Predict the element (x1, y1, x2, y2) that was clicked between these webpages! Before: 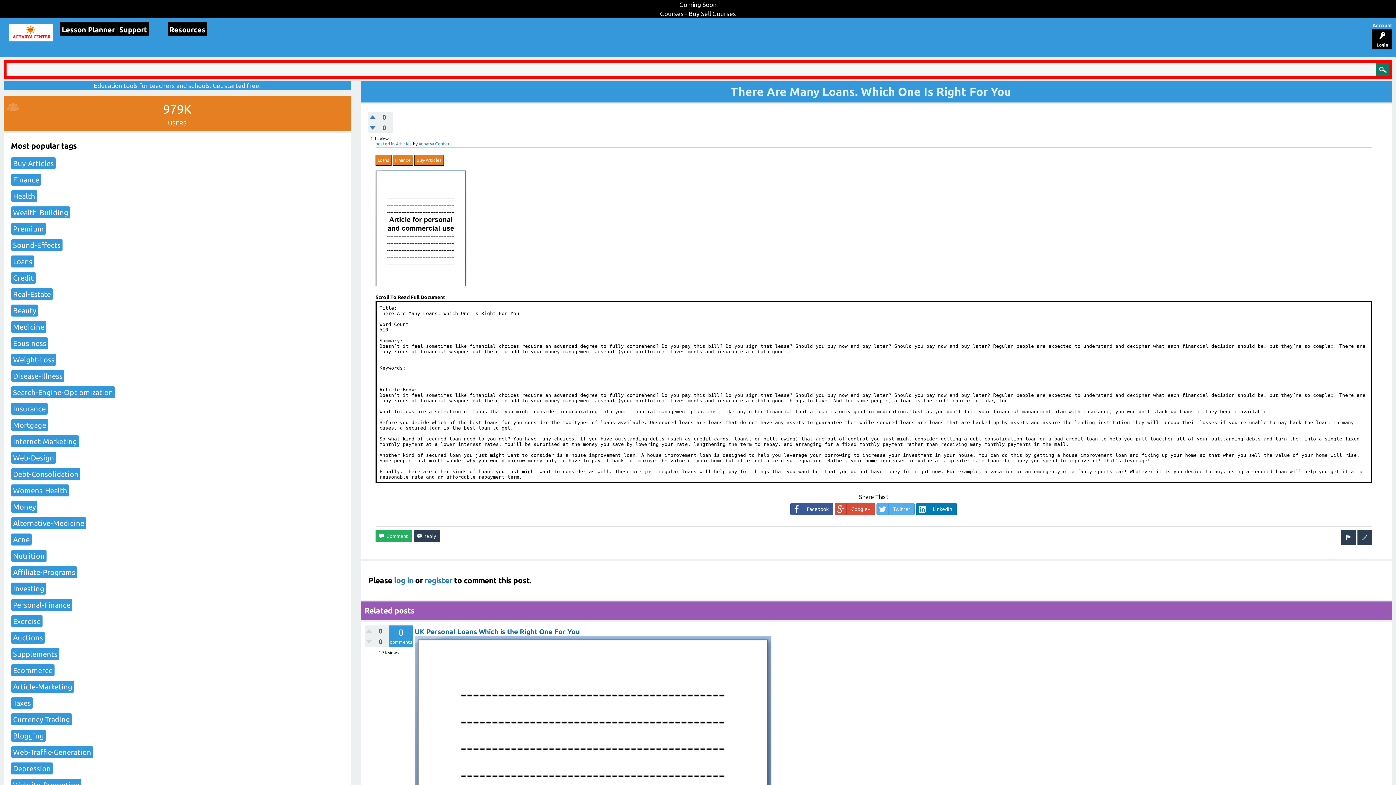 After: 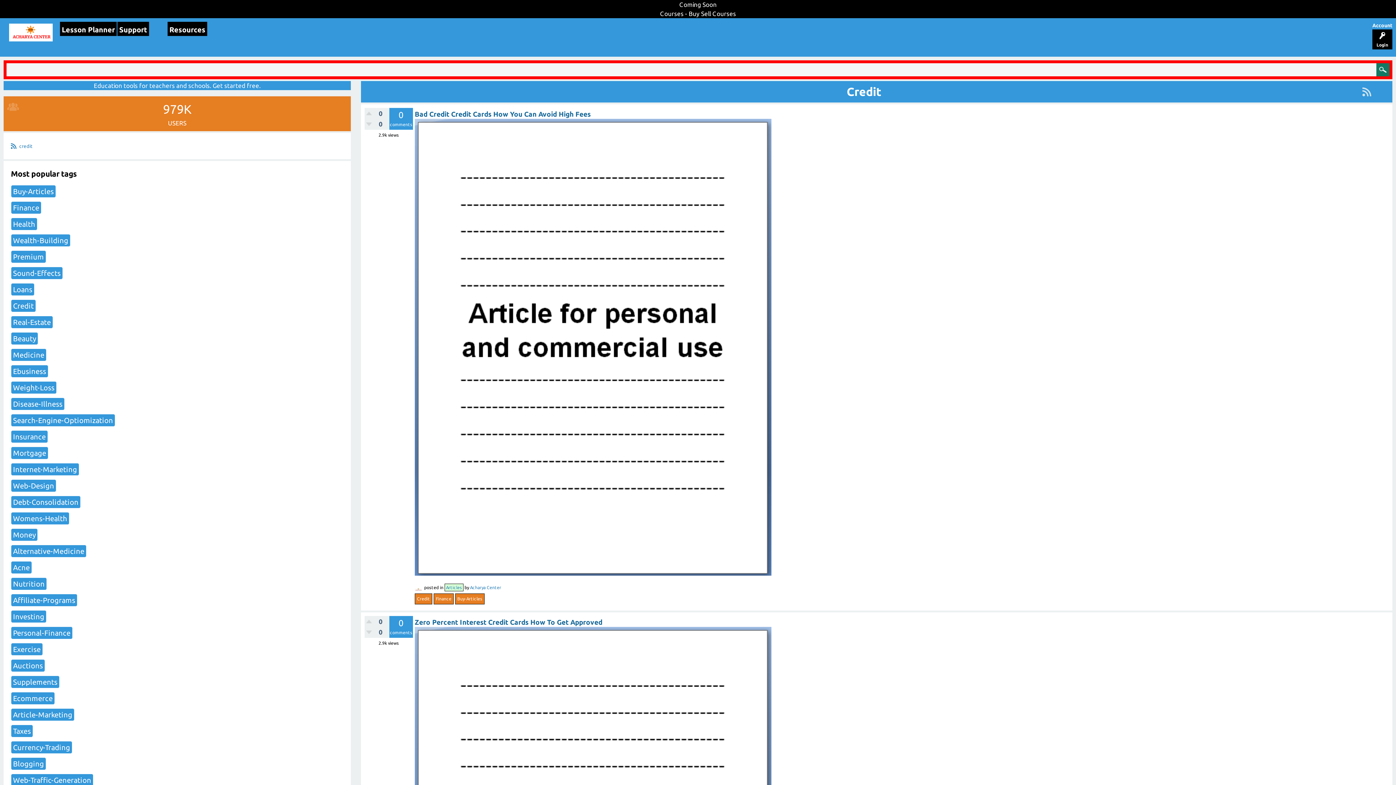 Action: label: Credit bbox: (10, 271, 36, 284)